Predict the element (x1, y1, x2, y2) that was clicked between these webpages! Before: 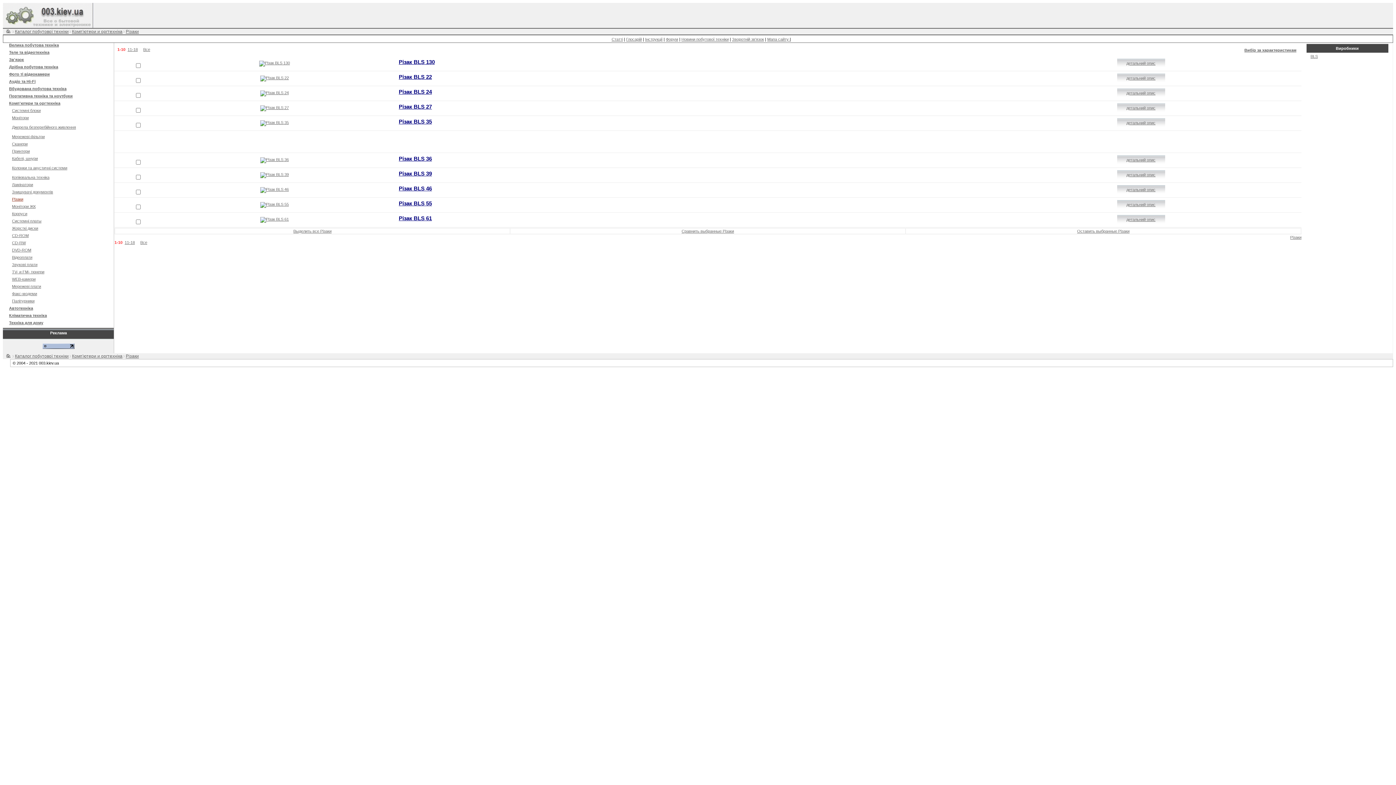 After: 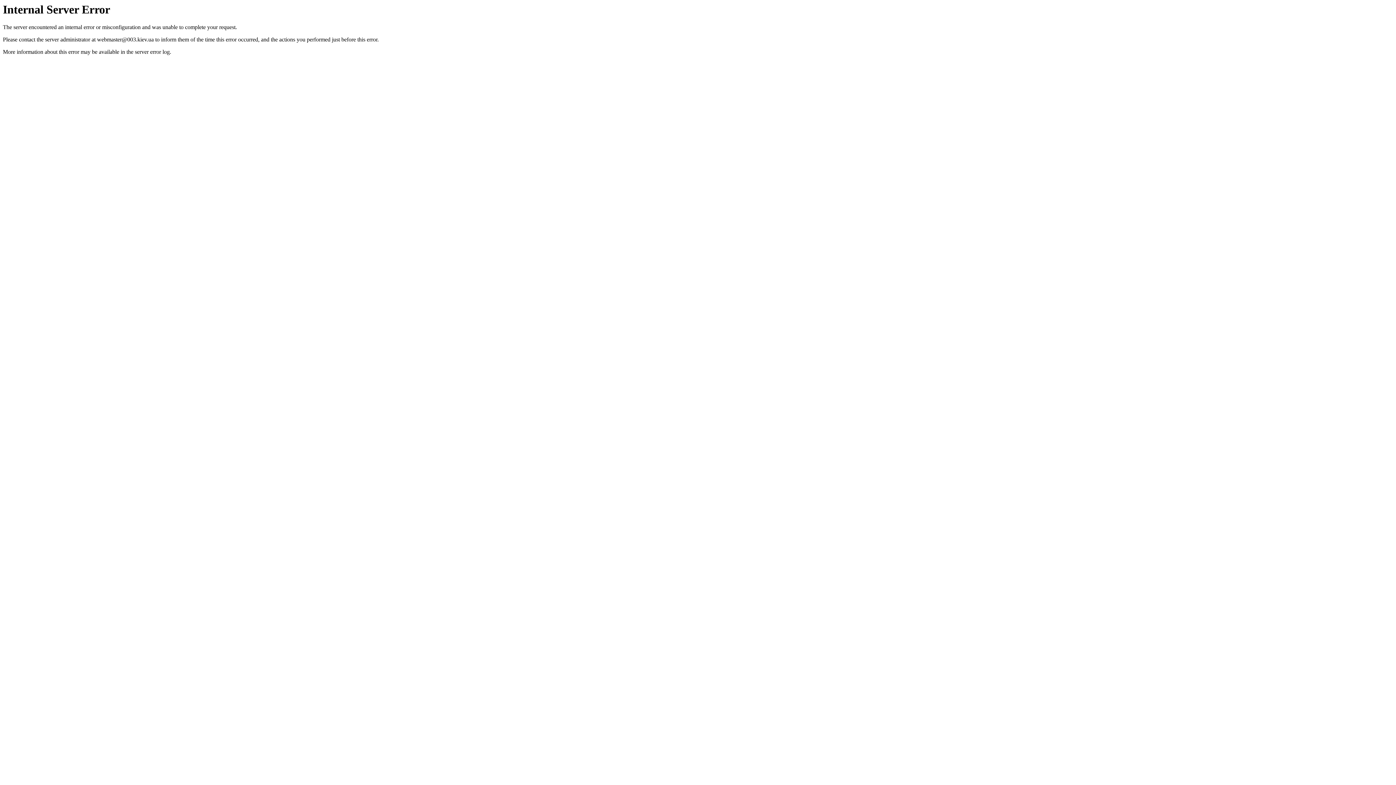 Action: label: детальний опис bbox: (1126, 90, 1155, 95)